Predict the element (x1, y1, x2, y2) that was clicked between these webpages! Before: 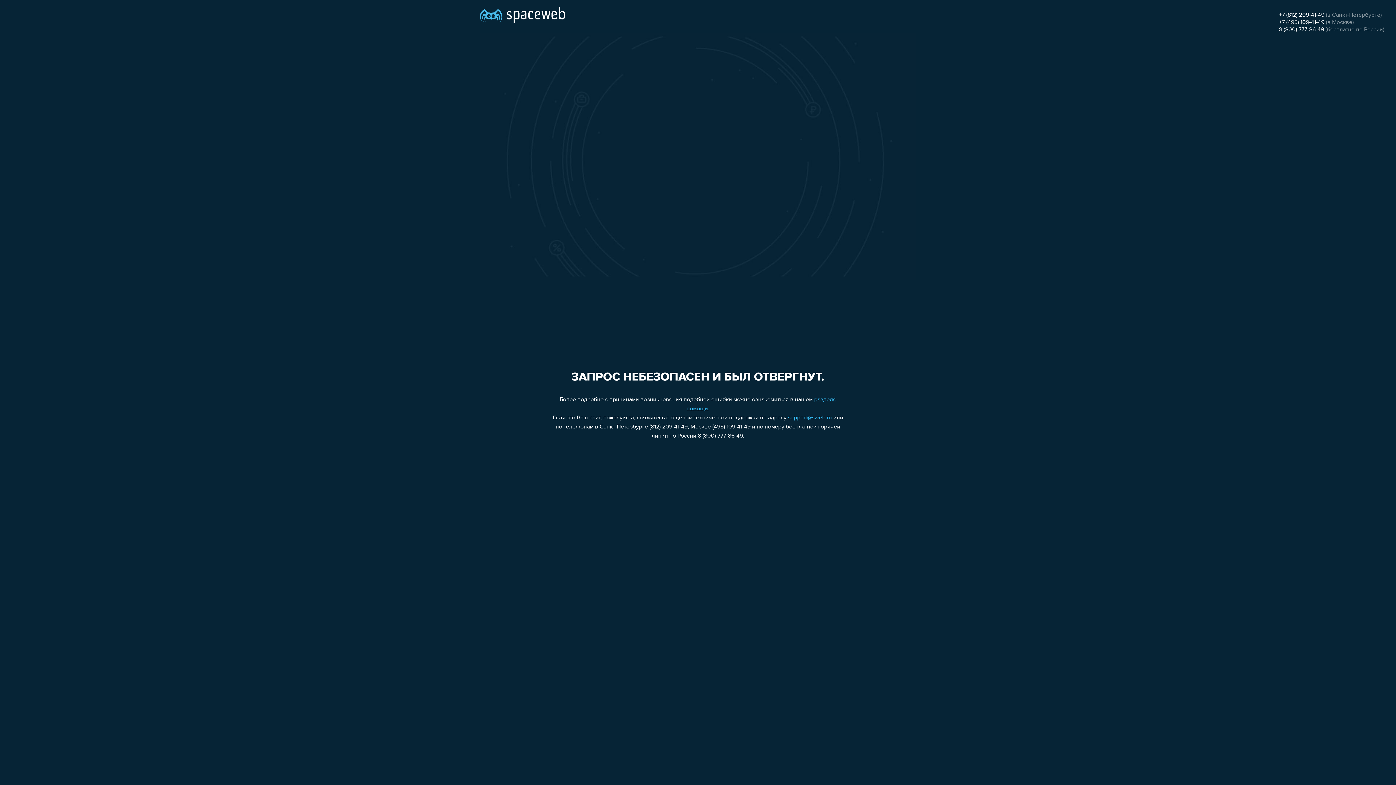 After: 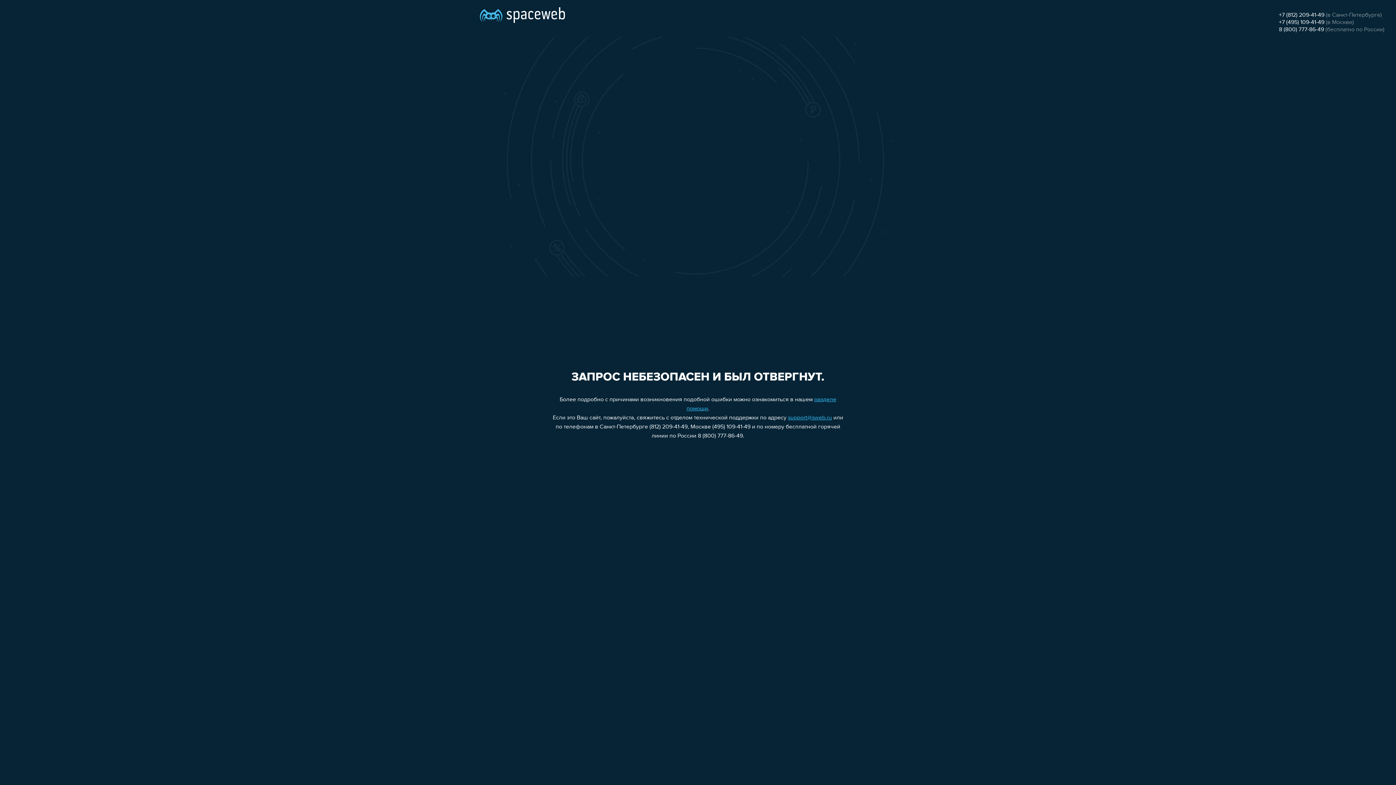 Action: bbox: (1279, 26, 1324, 32) label: 8 (800) 777-86-49